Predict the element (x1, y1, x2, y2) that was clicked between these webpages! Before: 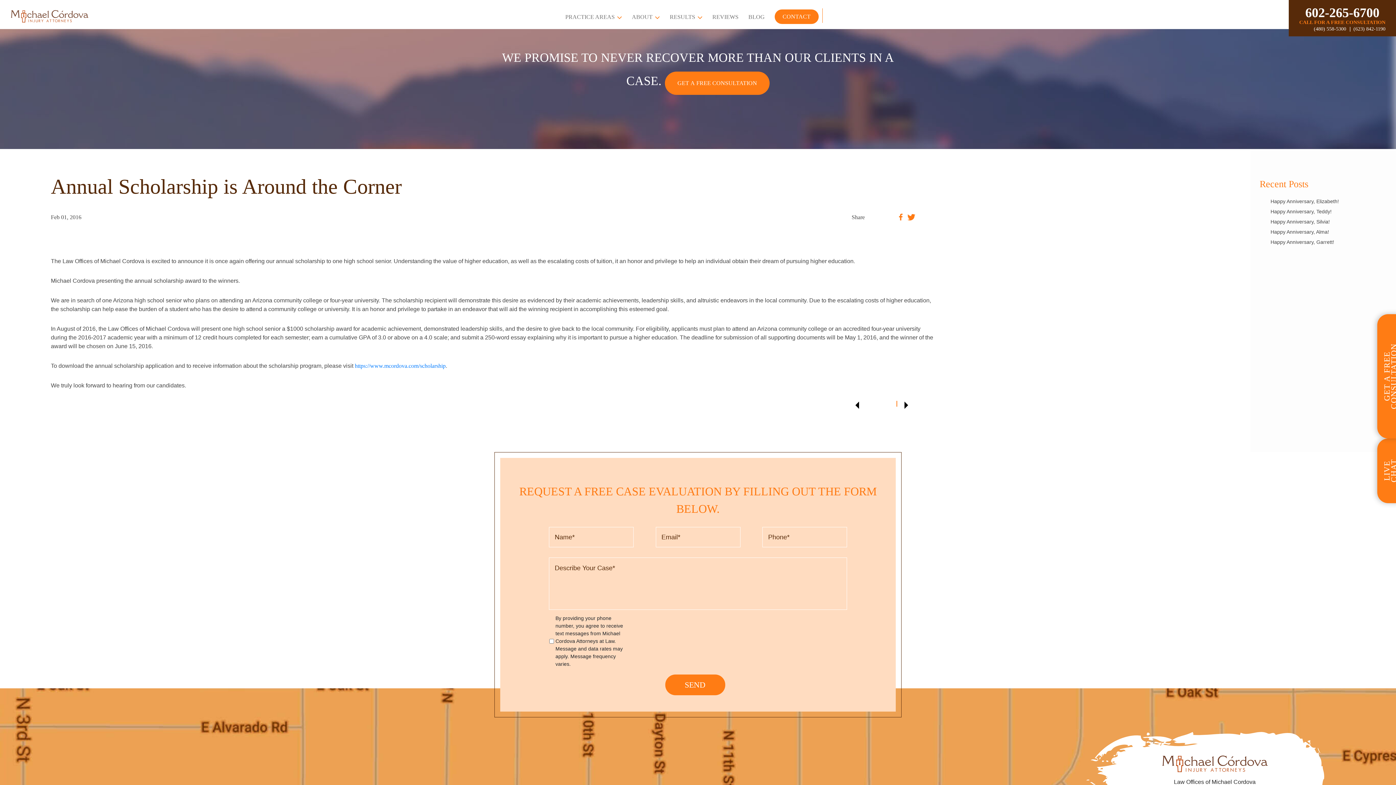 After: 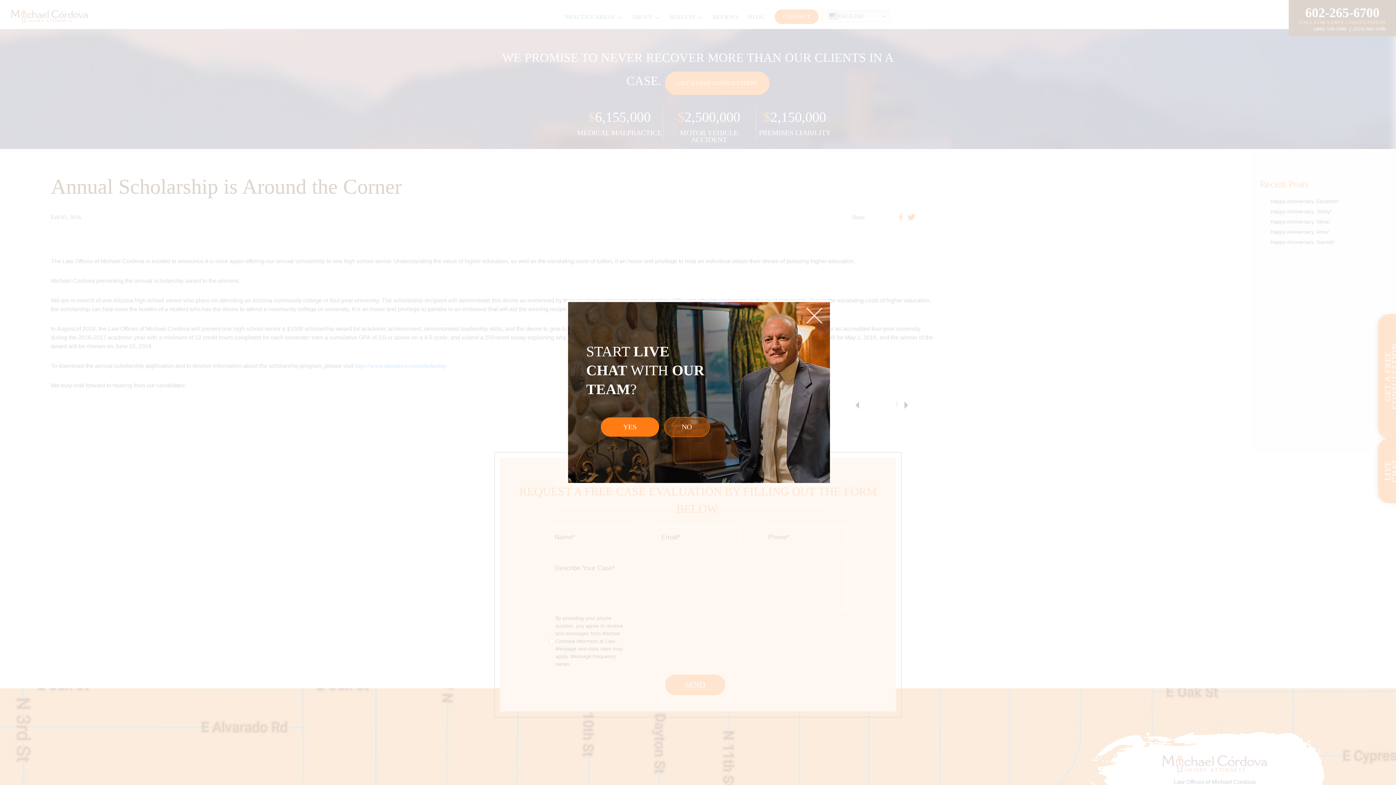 Action: label: PRACTICE AREAS bbox: (565, 14, 614, 19)